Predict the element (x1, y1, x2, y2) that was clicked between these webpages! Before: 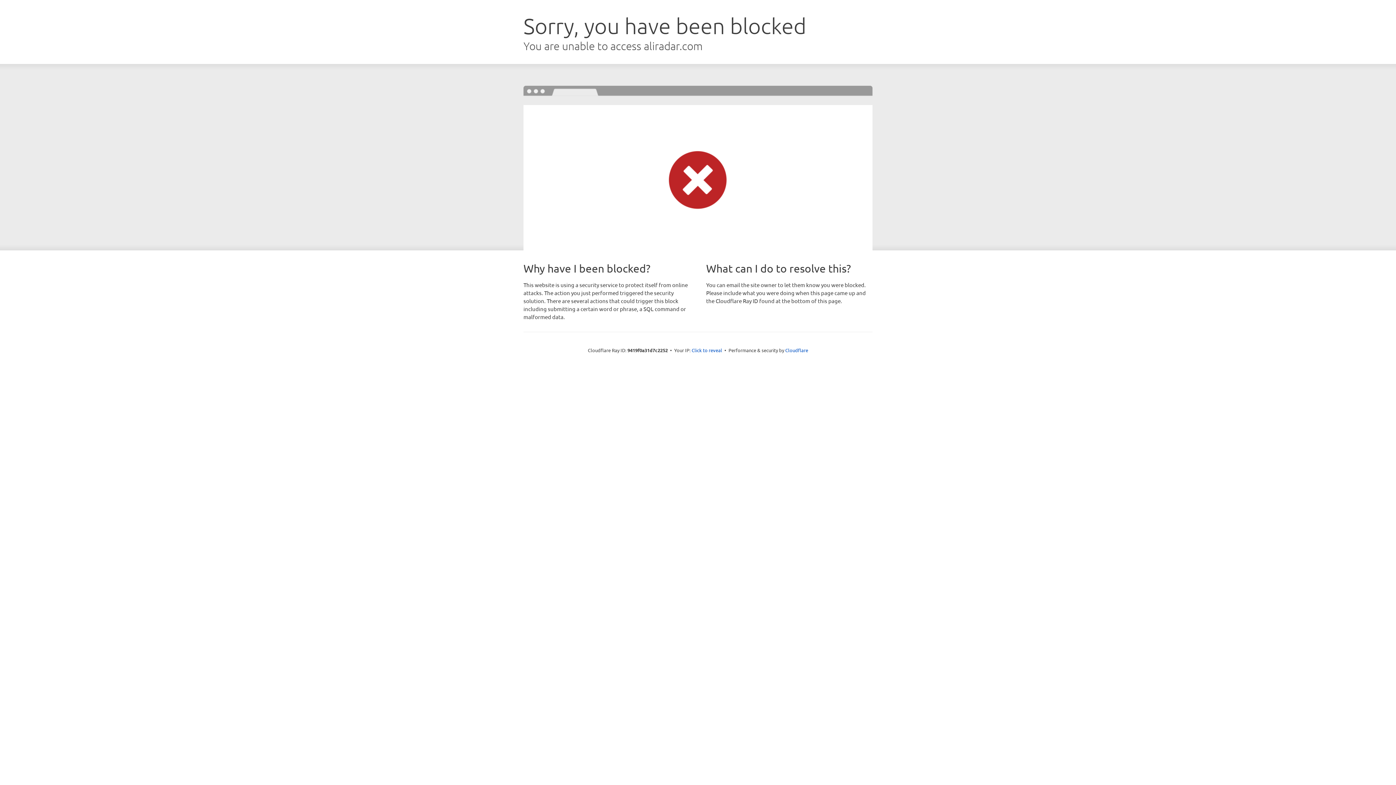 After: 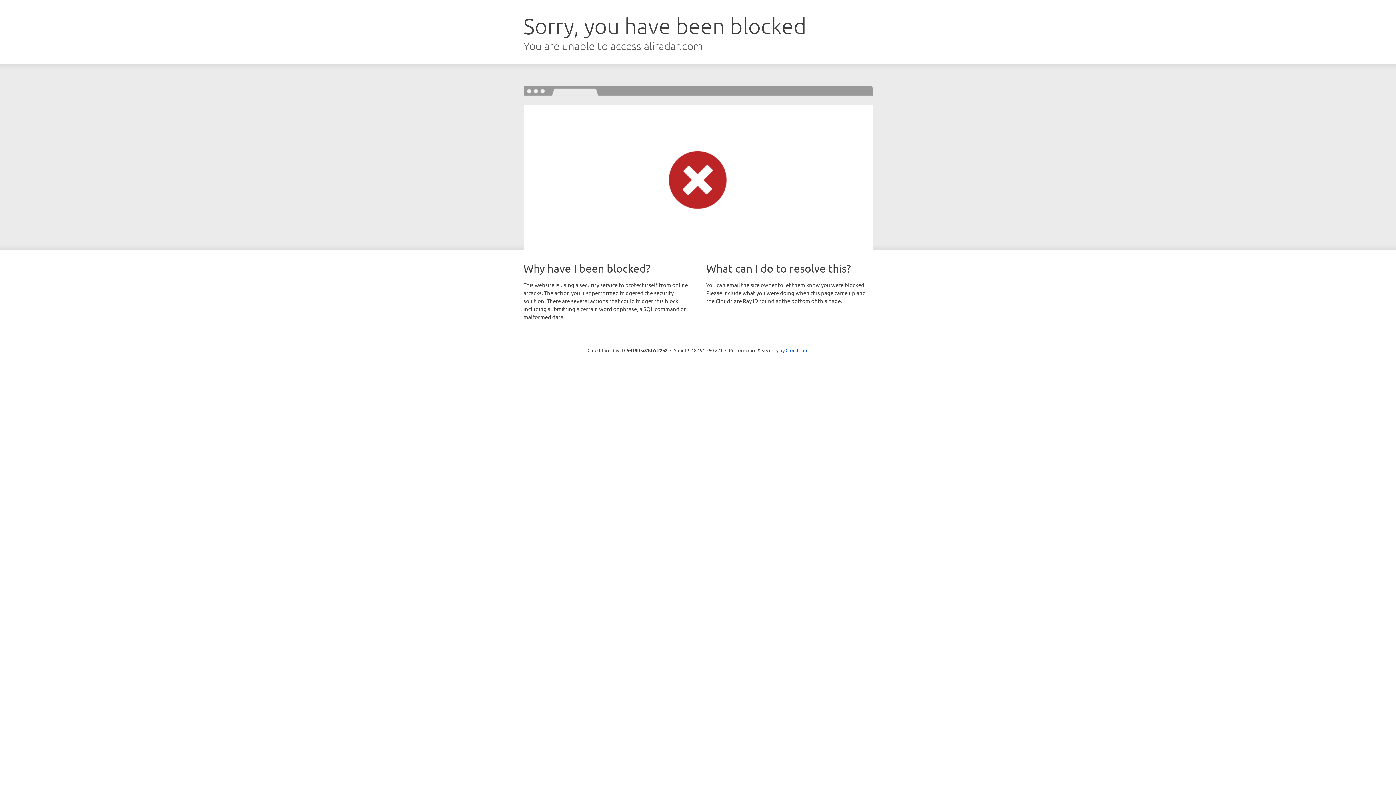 Action: bbox: (691, 346, 722, 353) label: Click to reveal